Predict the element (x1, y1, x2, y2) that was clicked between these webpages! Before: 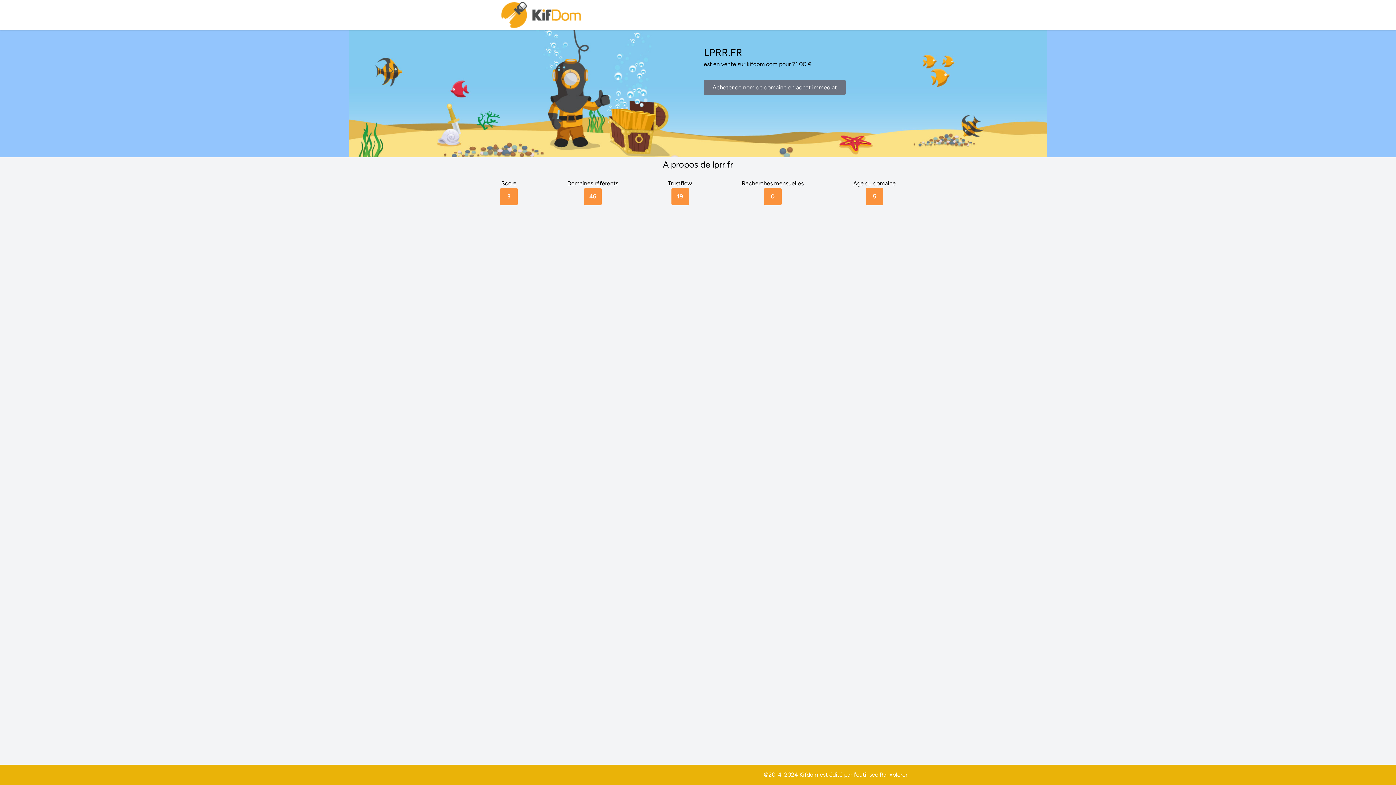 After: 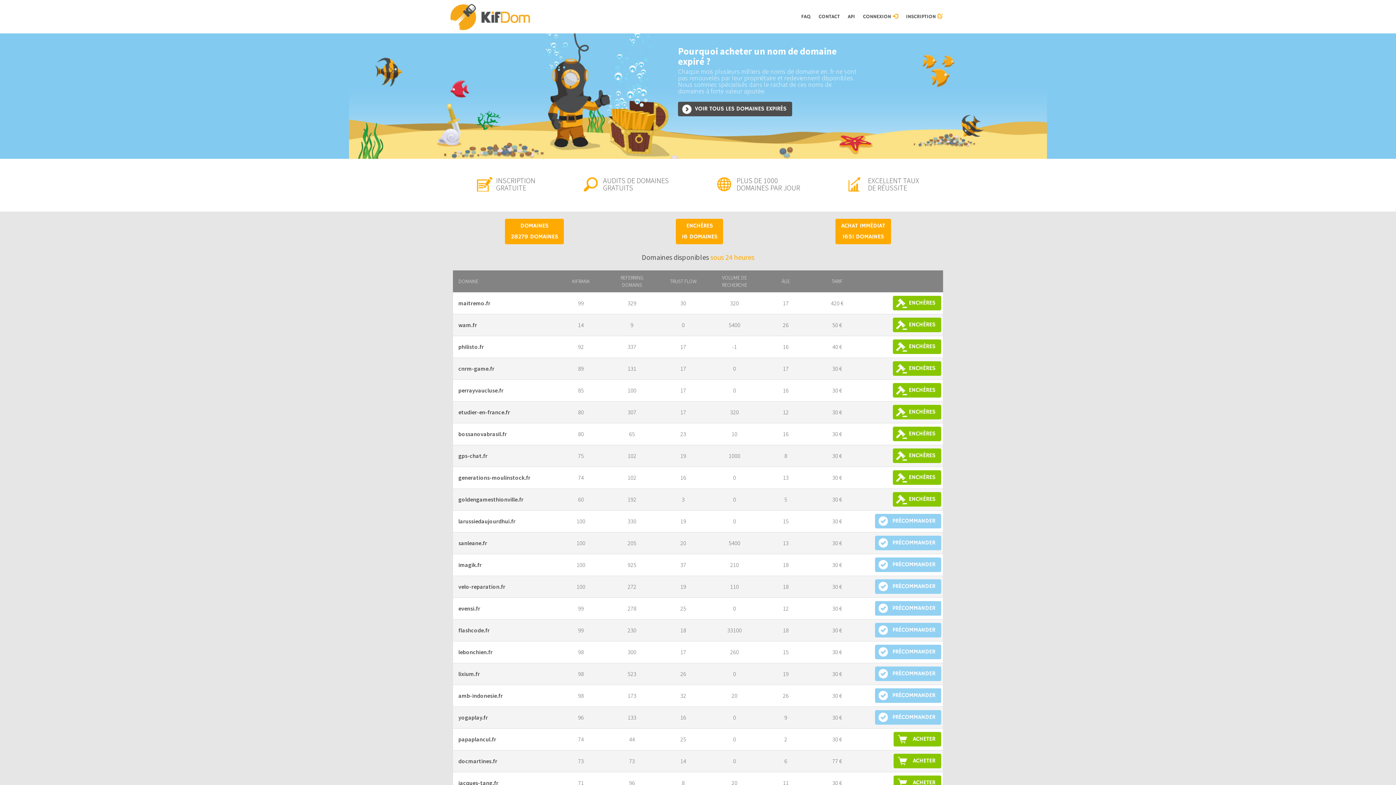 Action: bbox: (500, 0, 583, 30)